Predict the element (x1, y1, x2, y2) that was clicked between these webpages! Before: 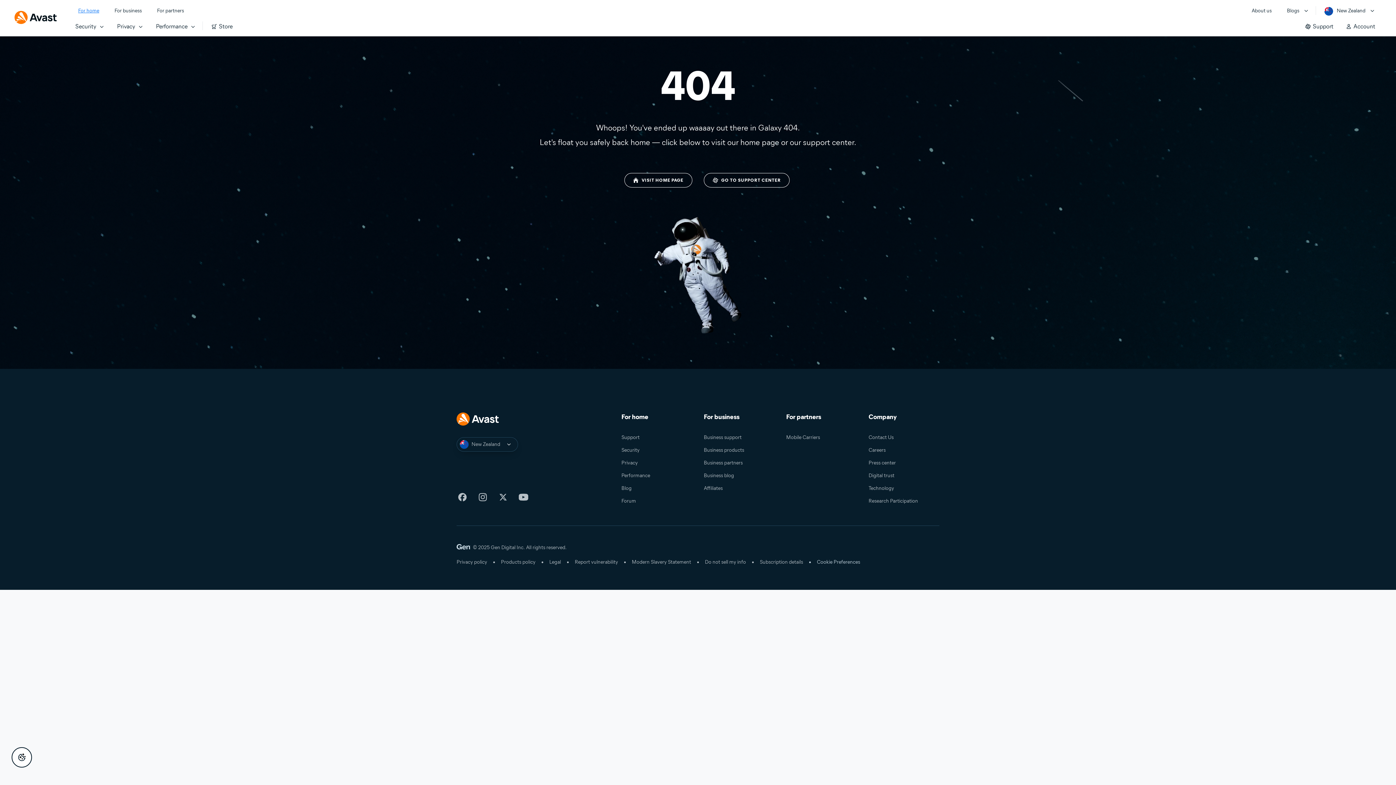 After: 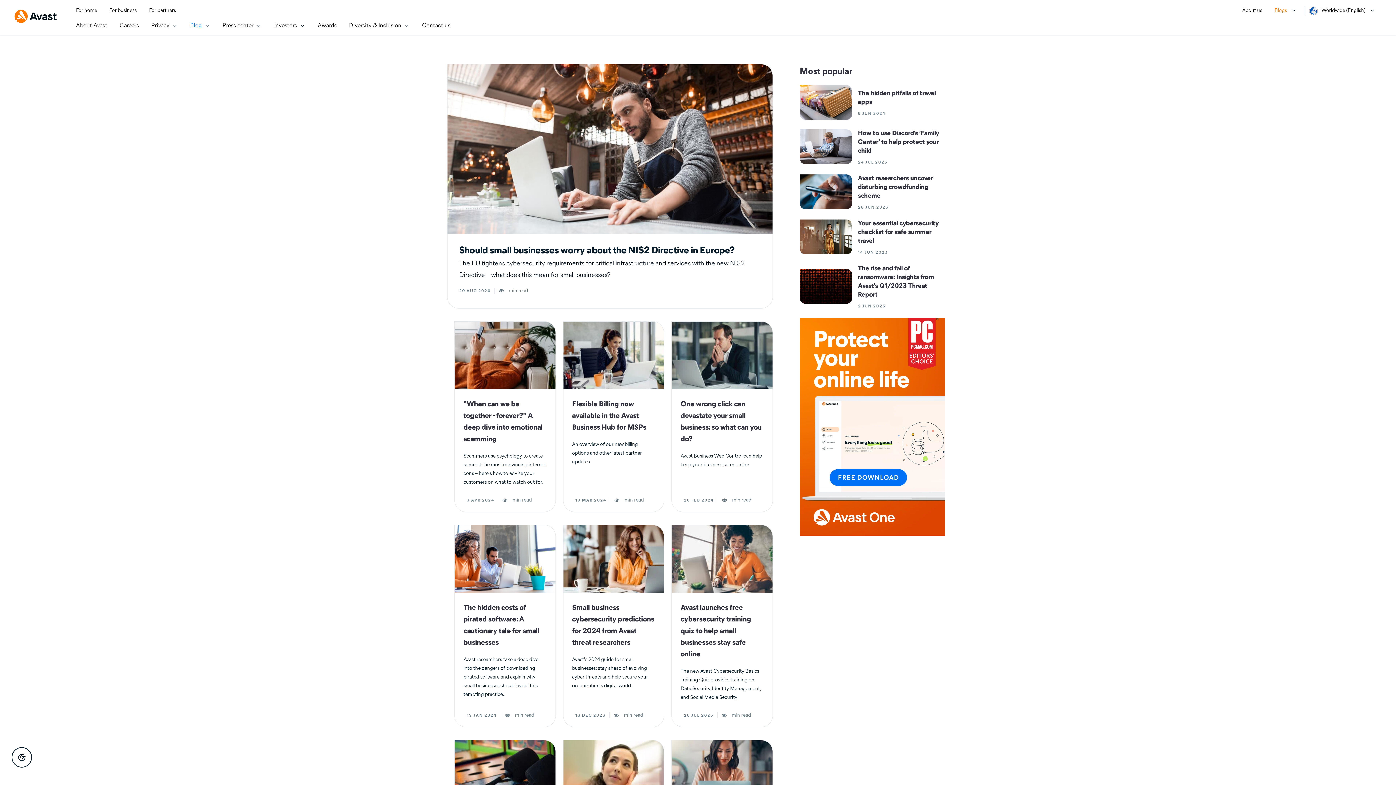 Action: label: Business blog bbox: (703, 472, 734, 478)